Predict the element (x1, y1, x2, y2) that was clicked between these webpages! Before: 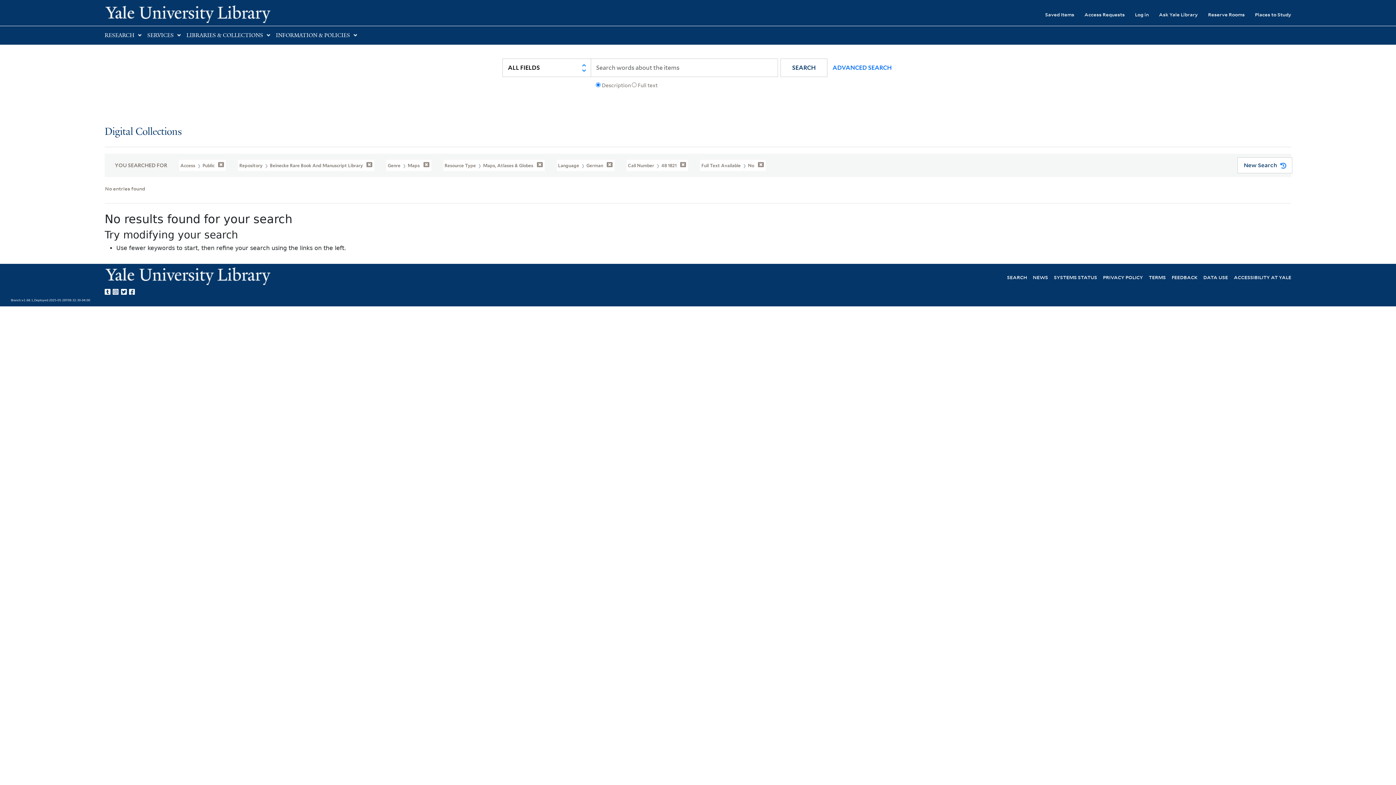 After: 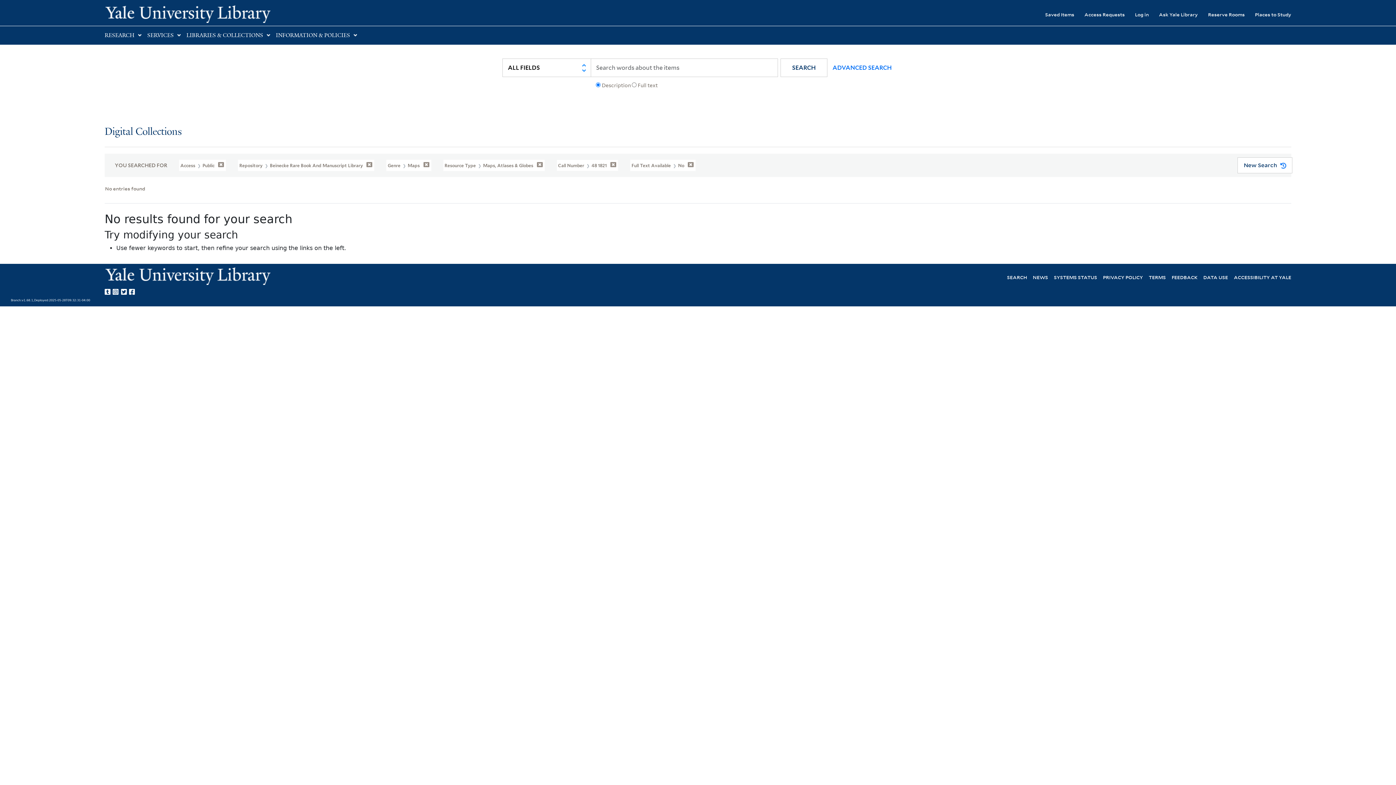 Action: bbox: (556, 159, 614, 171) label: Language  German 